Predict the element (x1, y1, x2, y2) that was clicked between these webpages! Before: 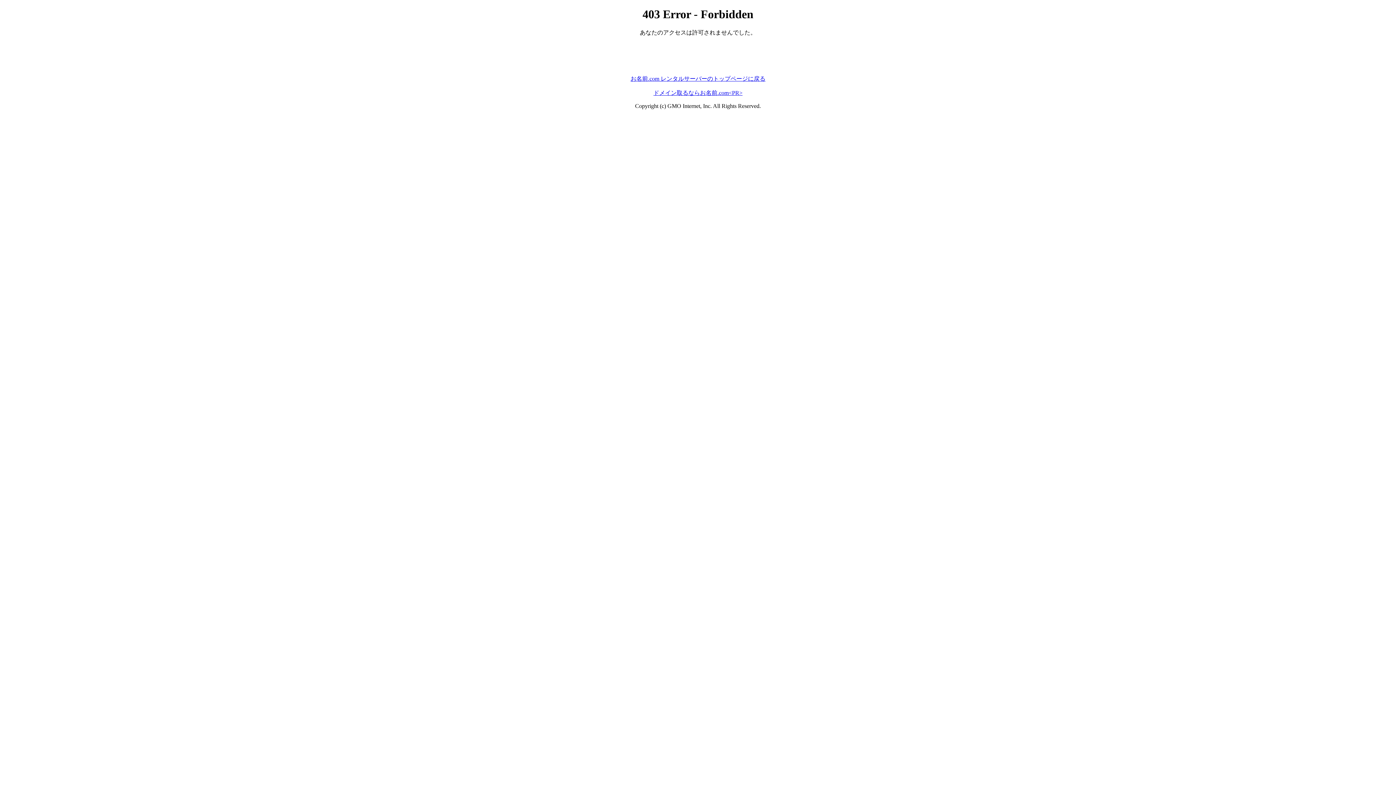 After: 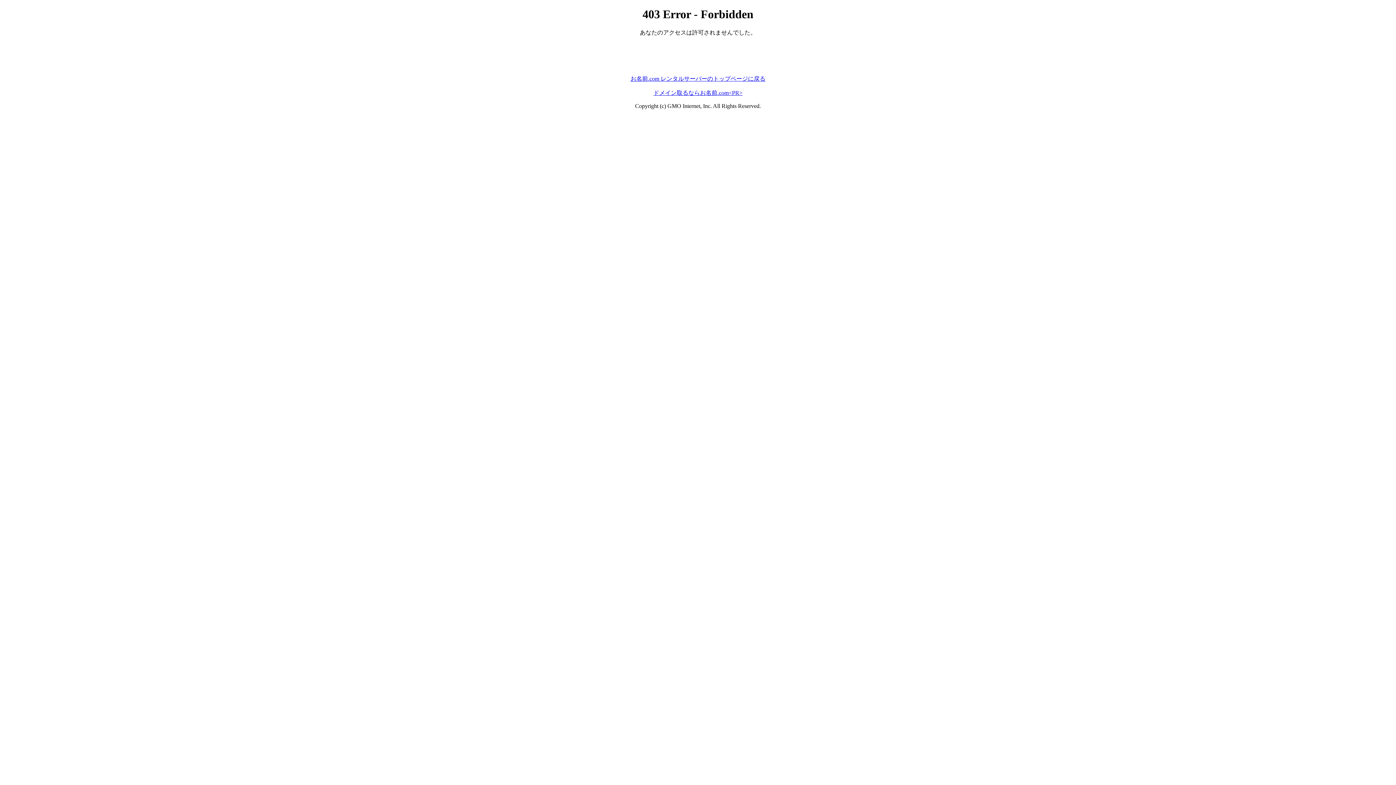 Action: label: ドメイン取るならお名前.com<PR> bbox: (653, 89, 742, 95)